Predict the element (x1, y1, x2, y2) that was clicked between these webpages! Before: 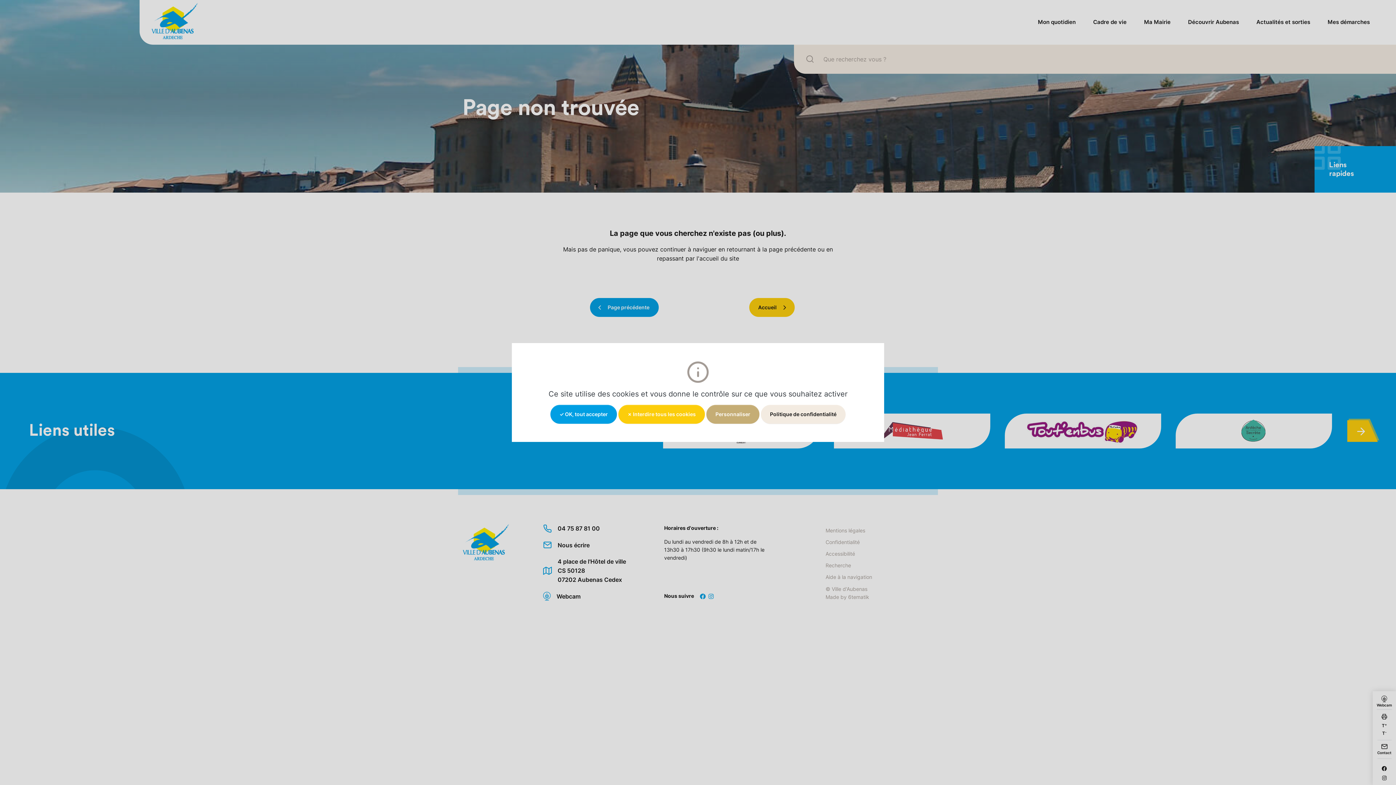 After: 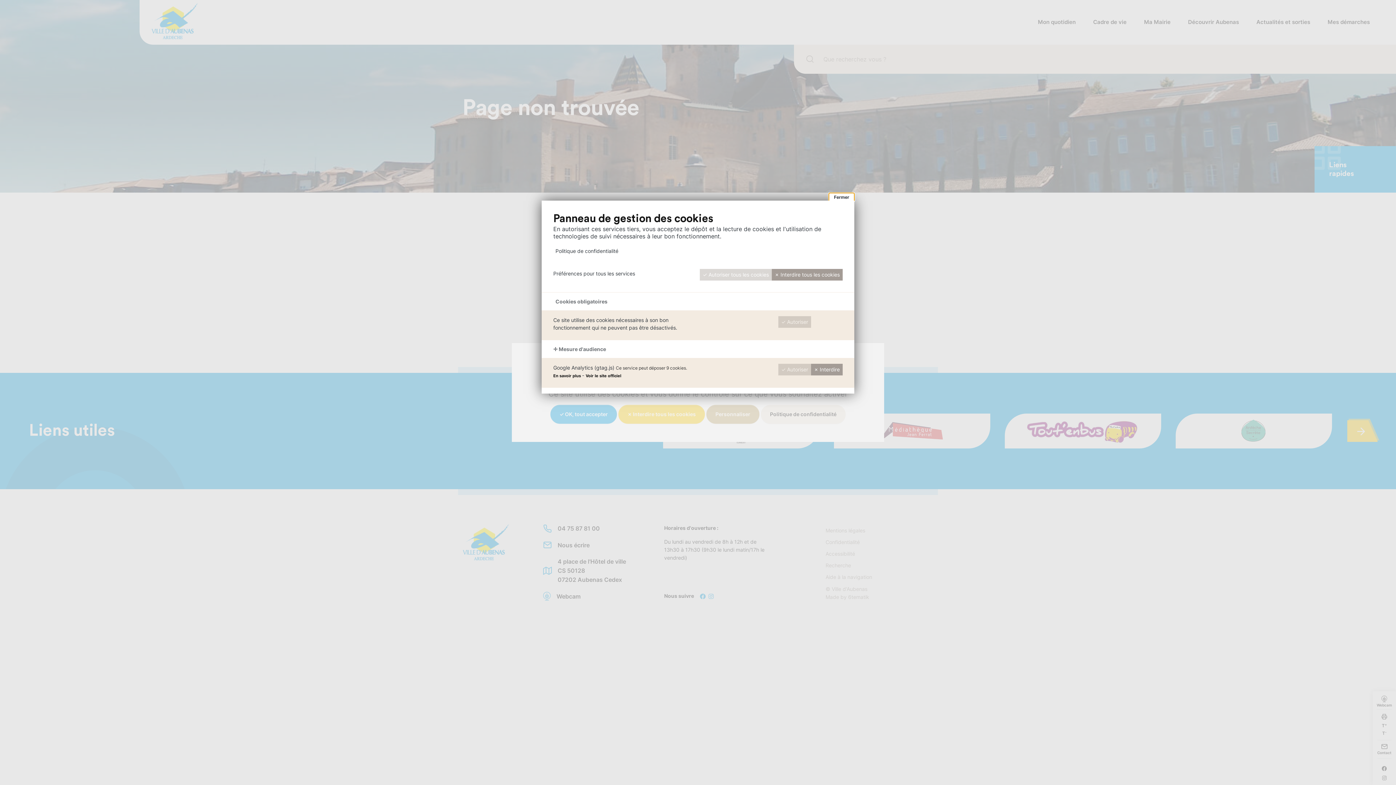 Action: label: Personnaliser bbox: (706, 405, 759, 424)